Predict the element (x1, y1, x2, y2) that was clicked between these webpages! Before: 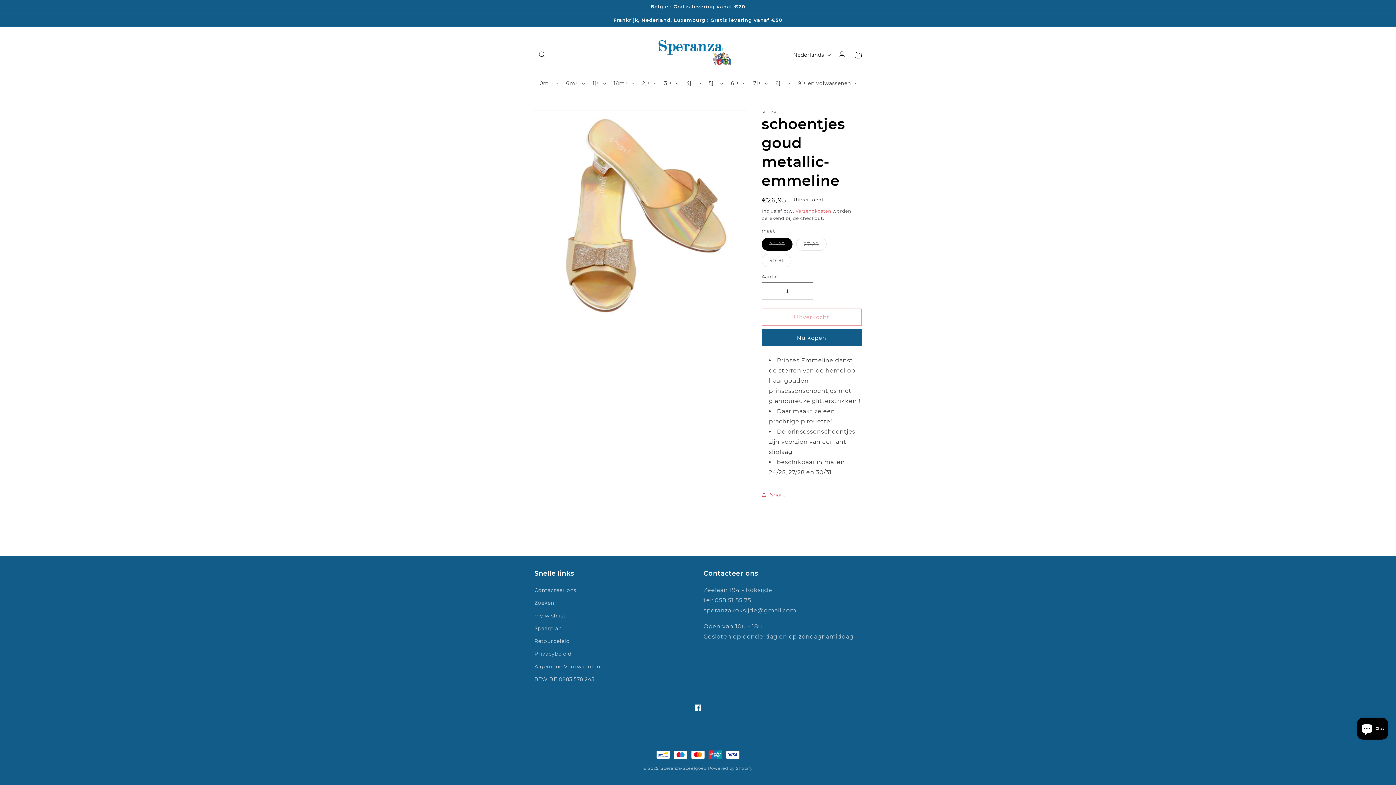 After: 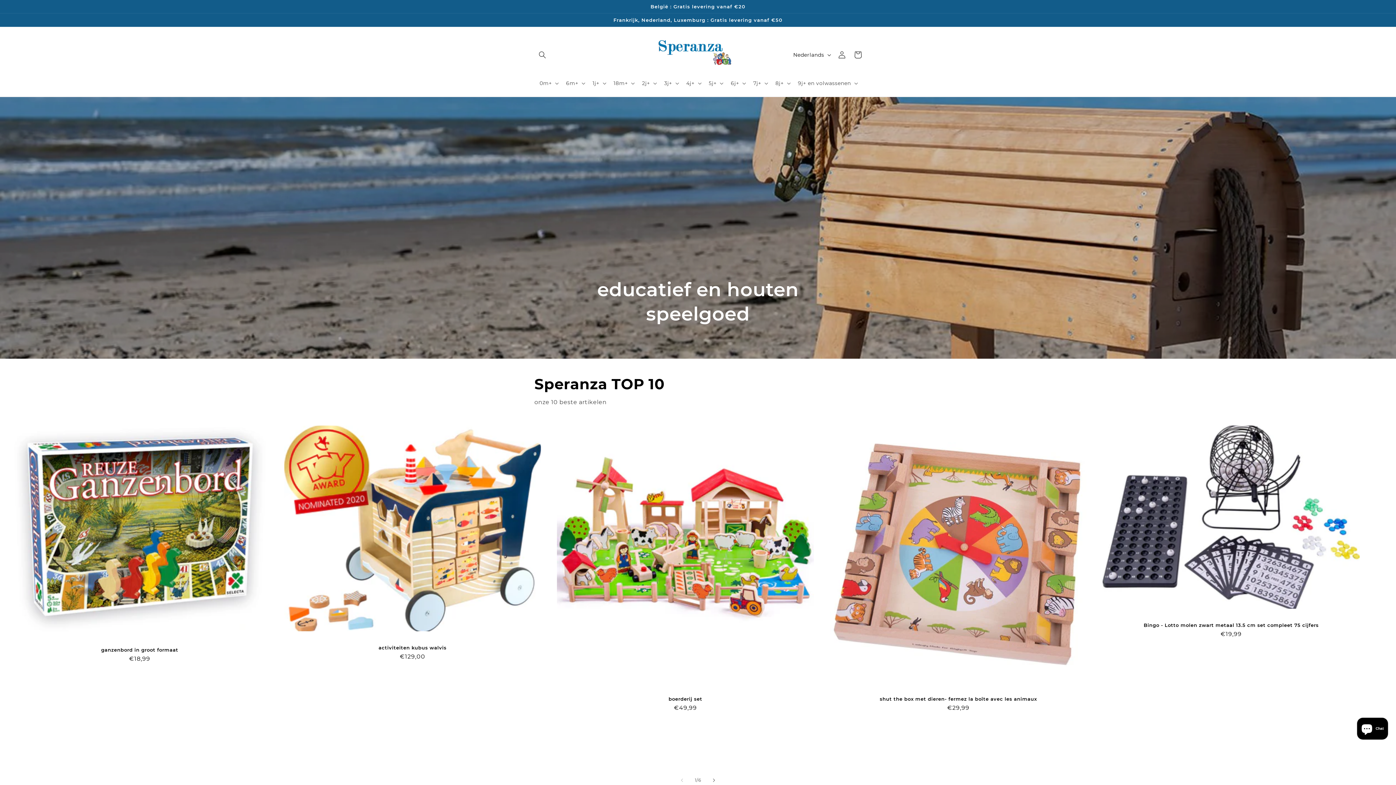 Action: bbox: (651, 34, 744, 75)